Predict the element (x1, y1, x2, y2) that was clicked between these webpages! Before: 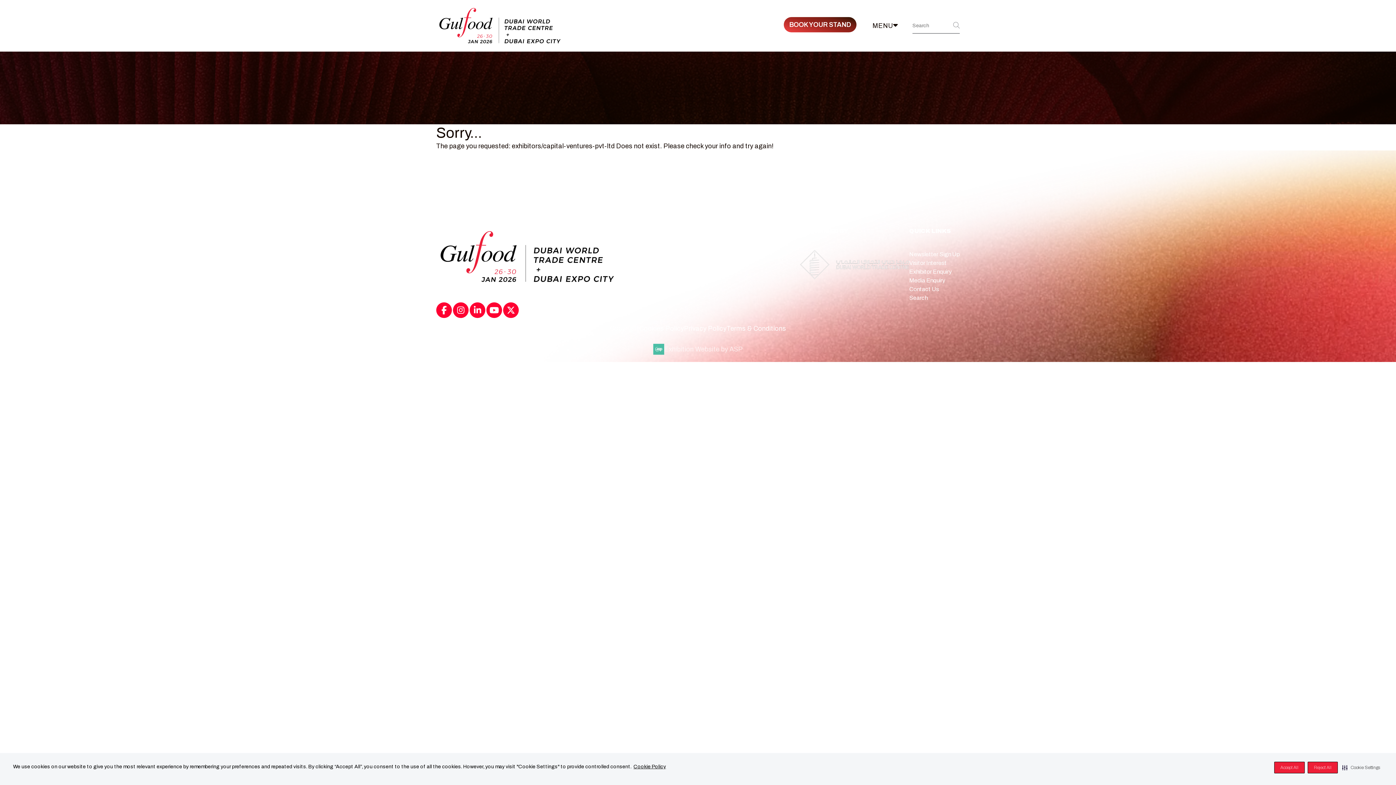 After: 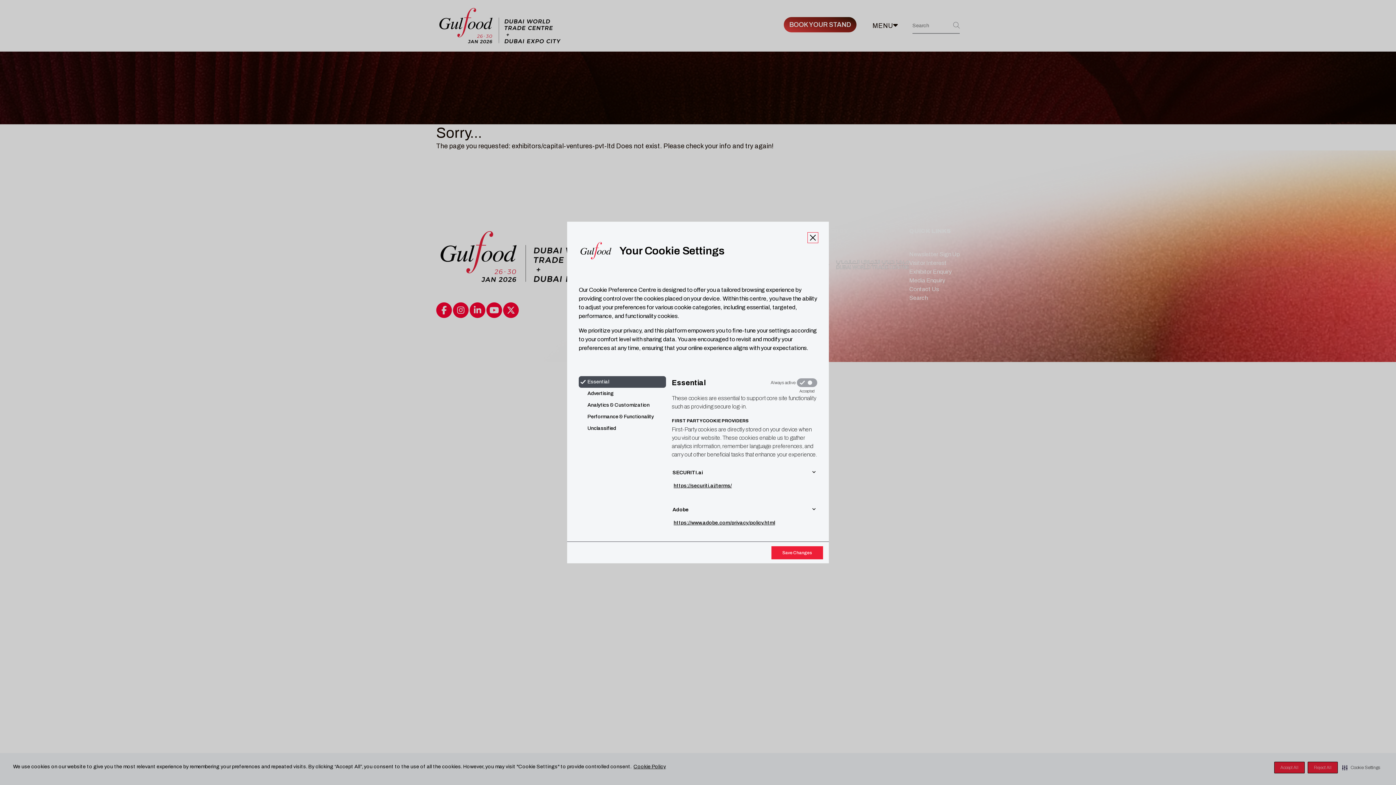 Action: bbox: (1341, 762, 1381, 773) label: Cookie Settings